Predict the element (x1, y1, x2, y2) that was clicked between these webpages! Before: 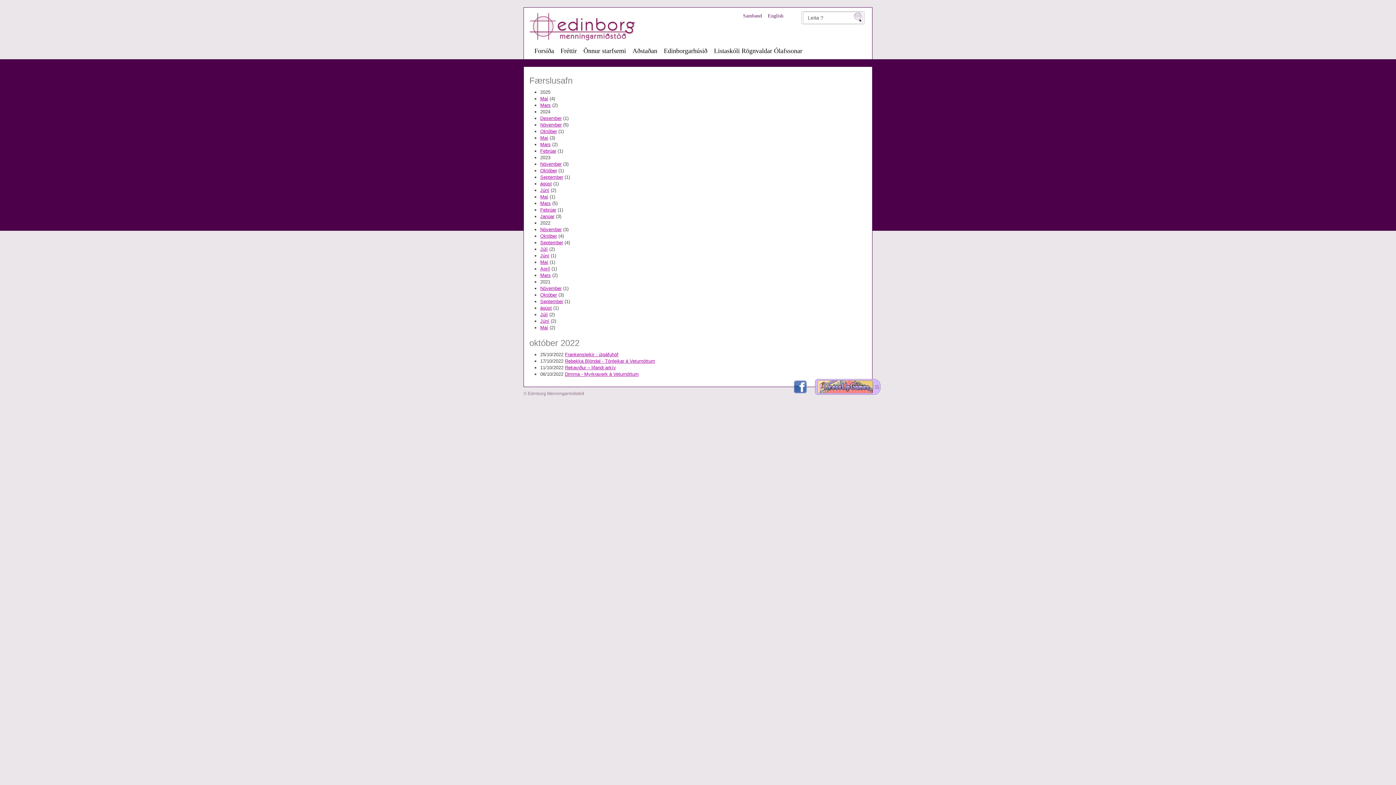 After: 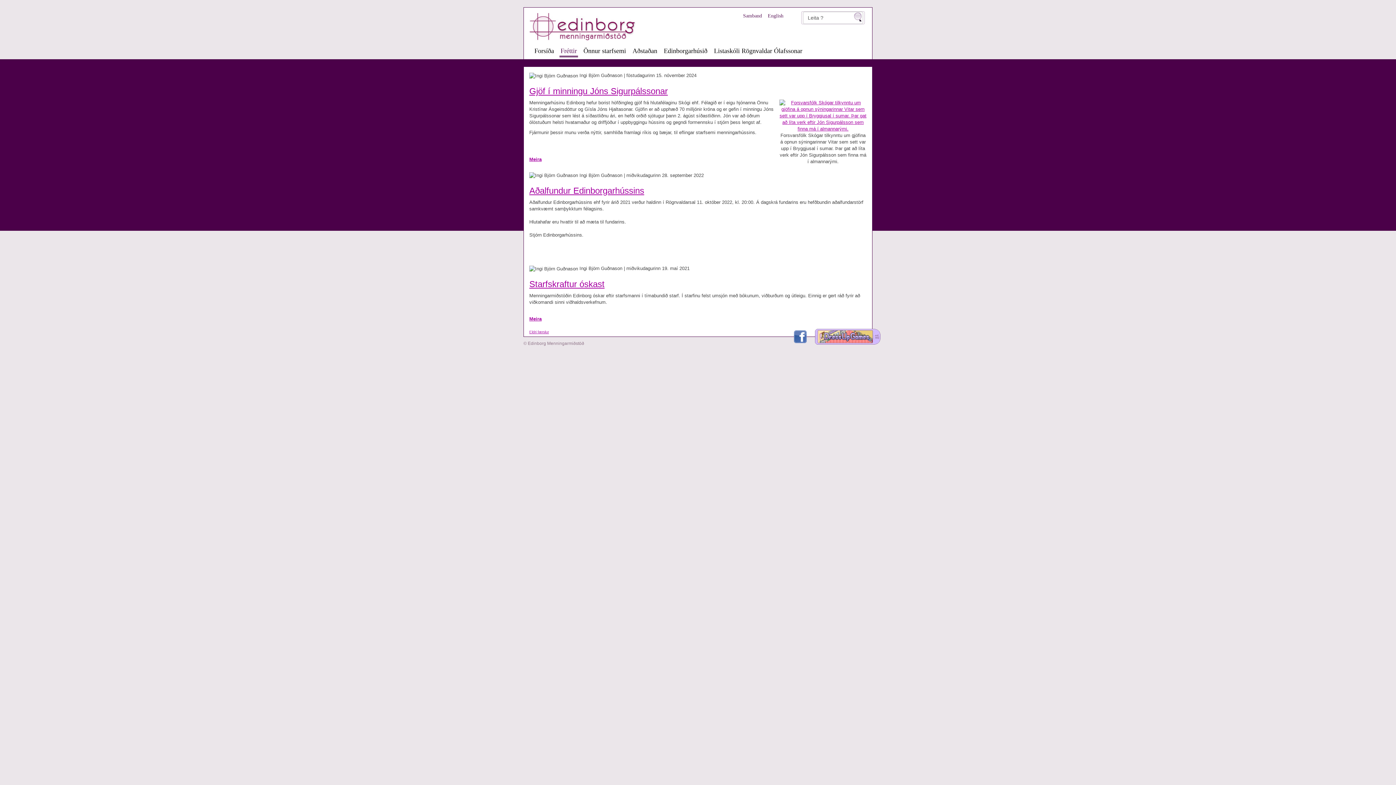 Action: bbox: (559, 45, 578, 55) label: Fréttir